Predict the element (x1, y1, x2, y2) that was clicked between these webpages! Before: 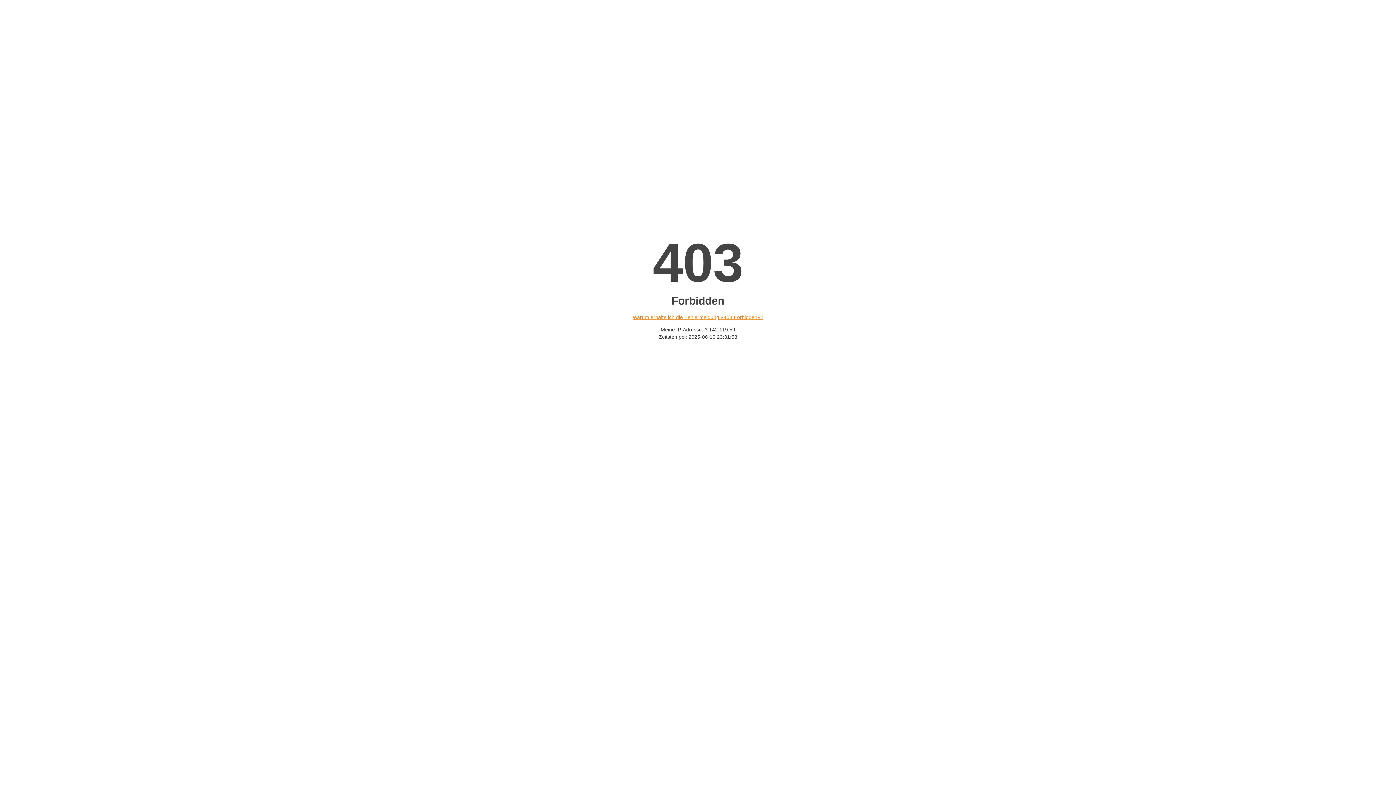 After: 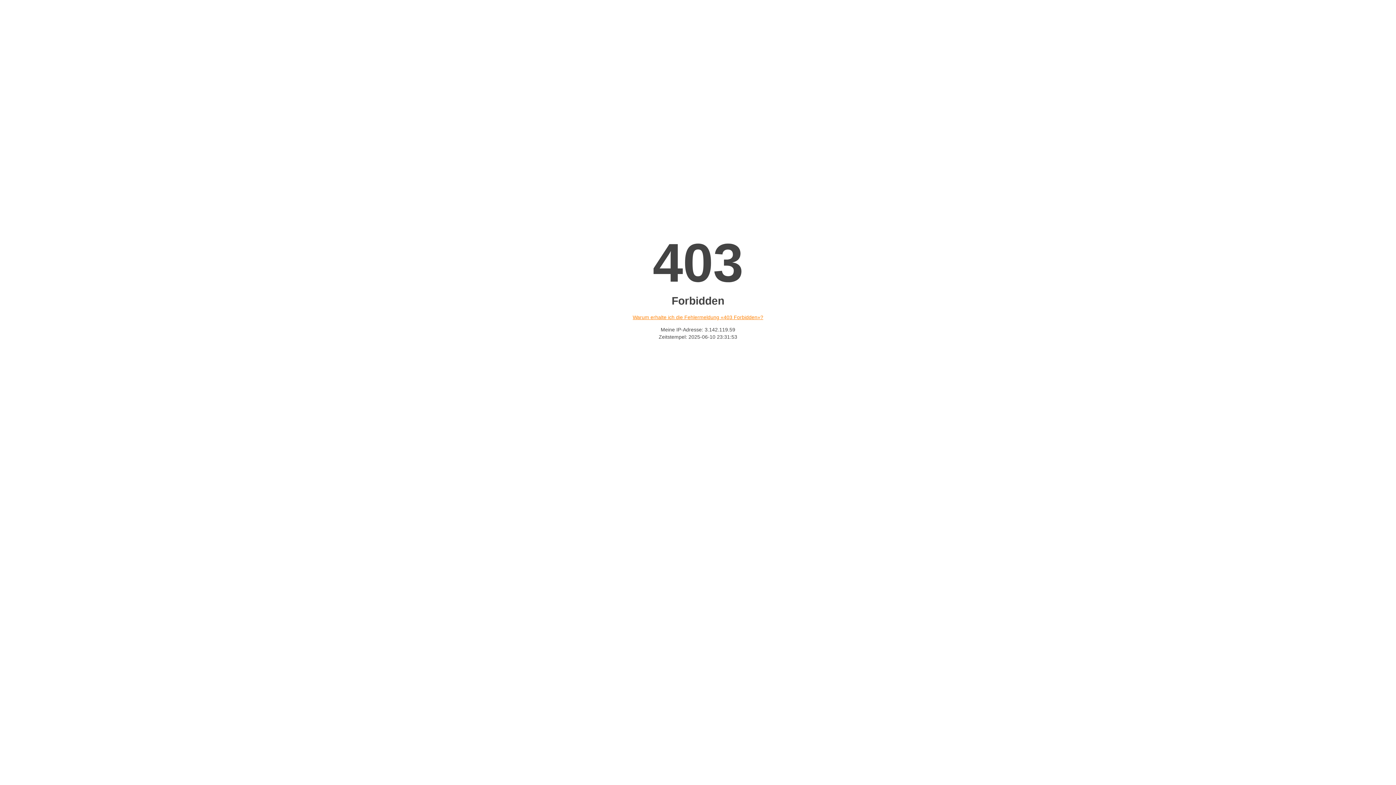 Action: label: Warum erhalte ich die Fehlermeldung «403 Forbidden»? bbox: (632, 314, 763, 320)